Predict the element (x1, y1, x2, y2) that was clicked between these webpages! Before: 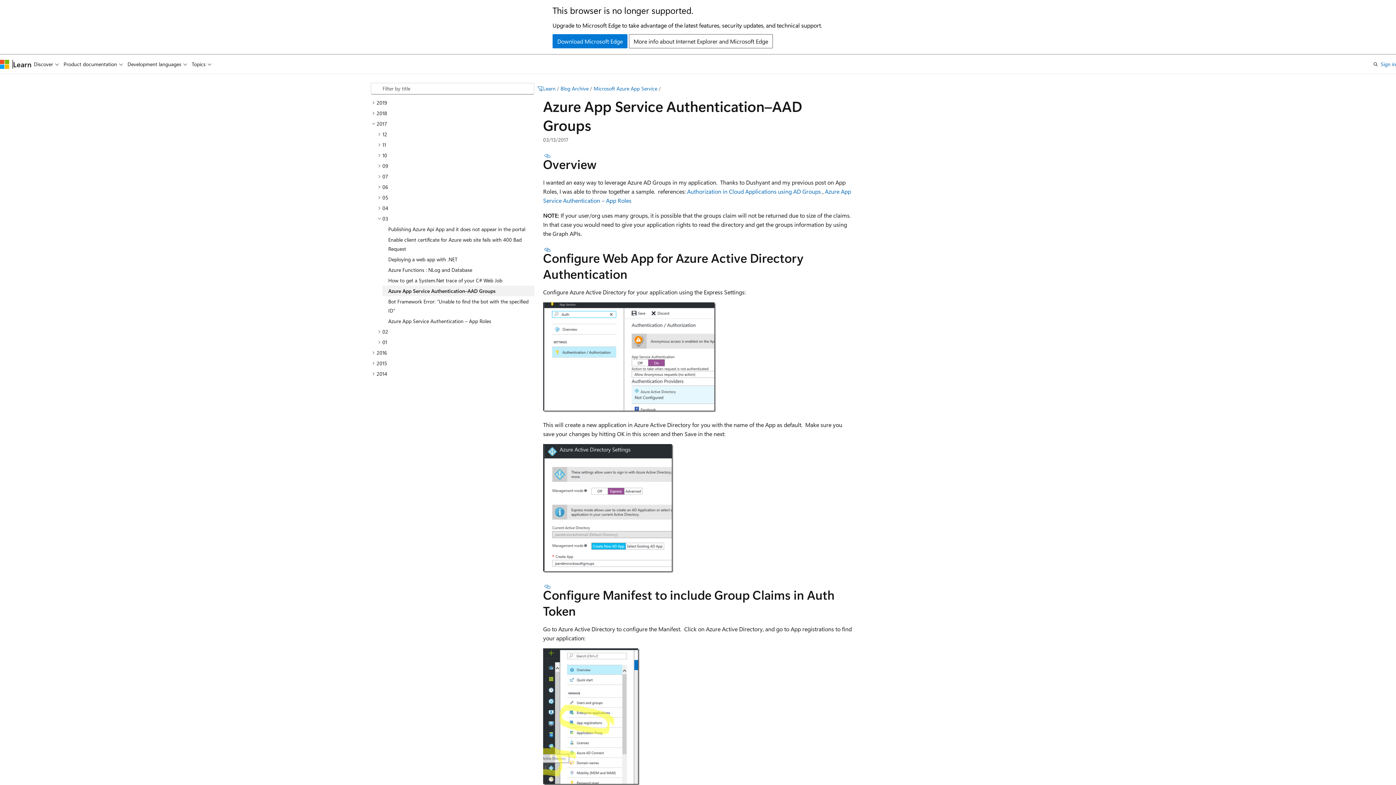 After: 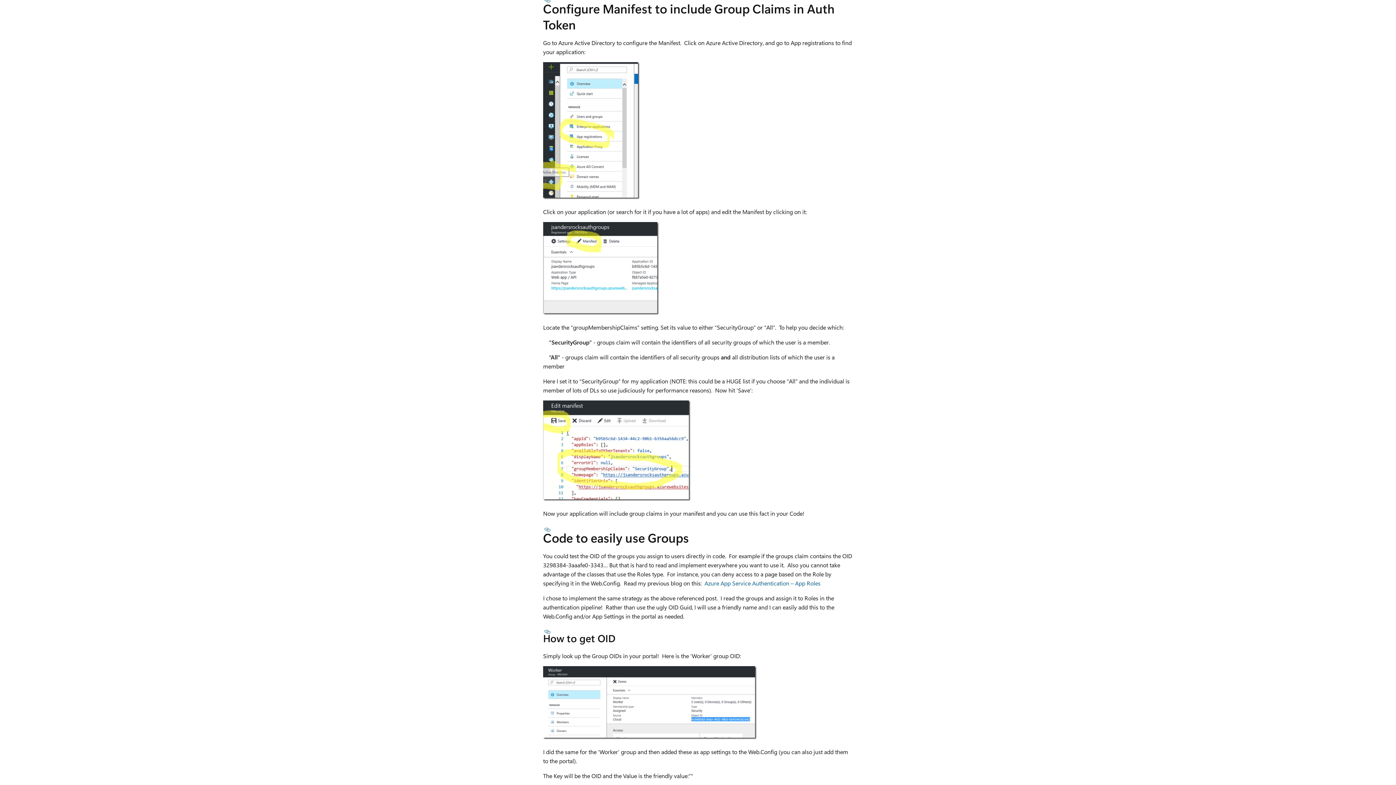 Action: bbox: (543, 583, 552, 589) label: Section titled: Configure Manifest to include Group Claims in Auth Token